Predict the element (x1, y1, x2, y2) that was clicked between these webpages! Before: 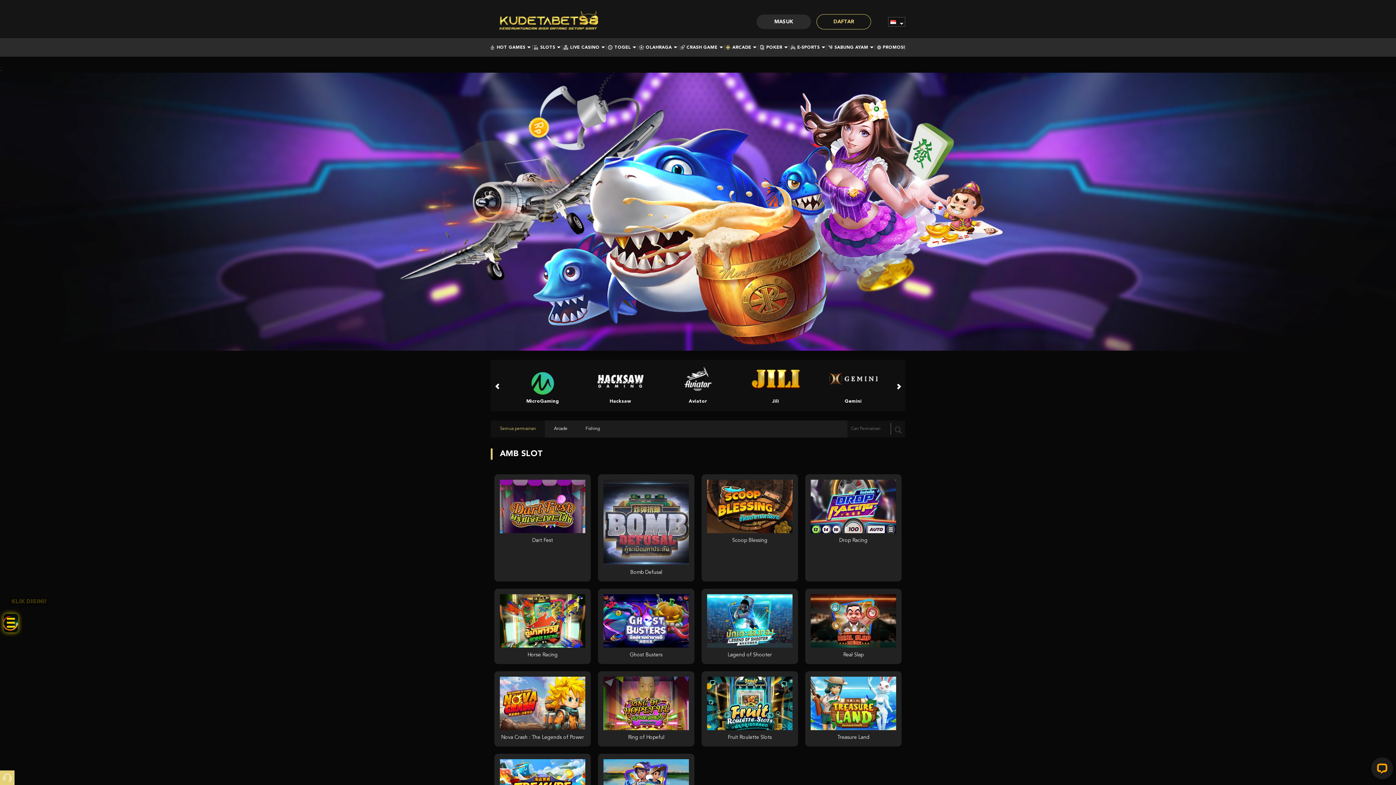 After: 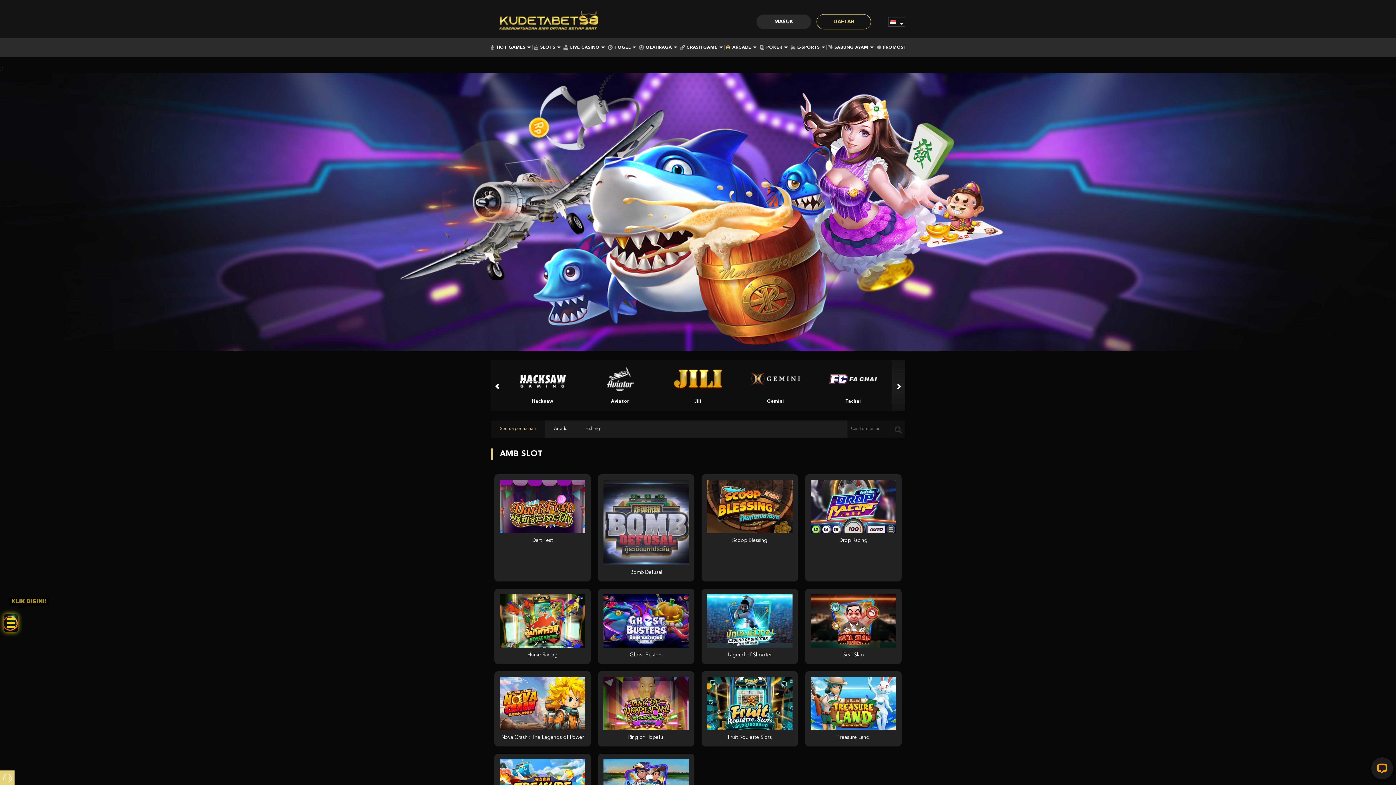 Action: bbox: (892, 360, 905, 411)